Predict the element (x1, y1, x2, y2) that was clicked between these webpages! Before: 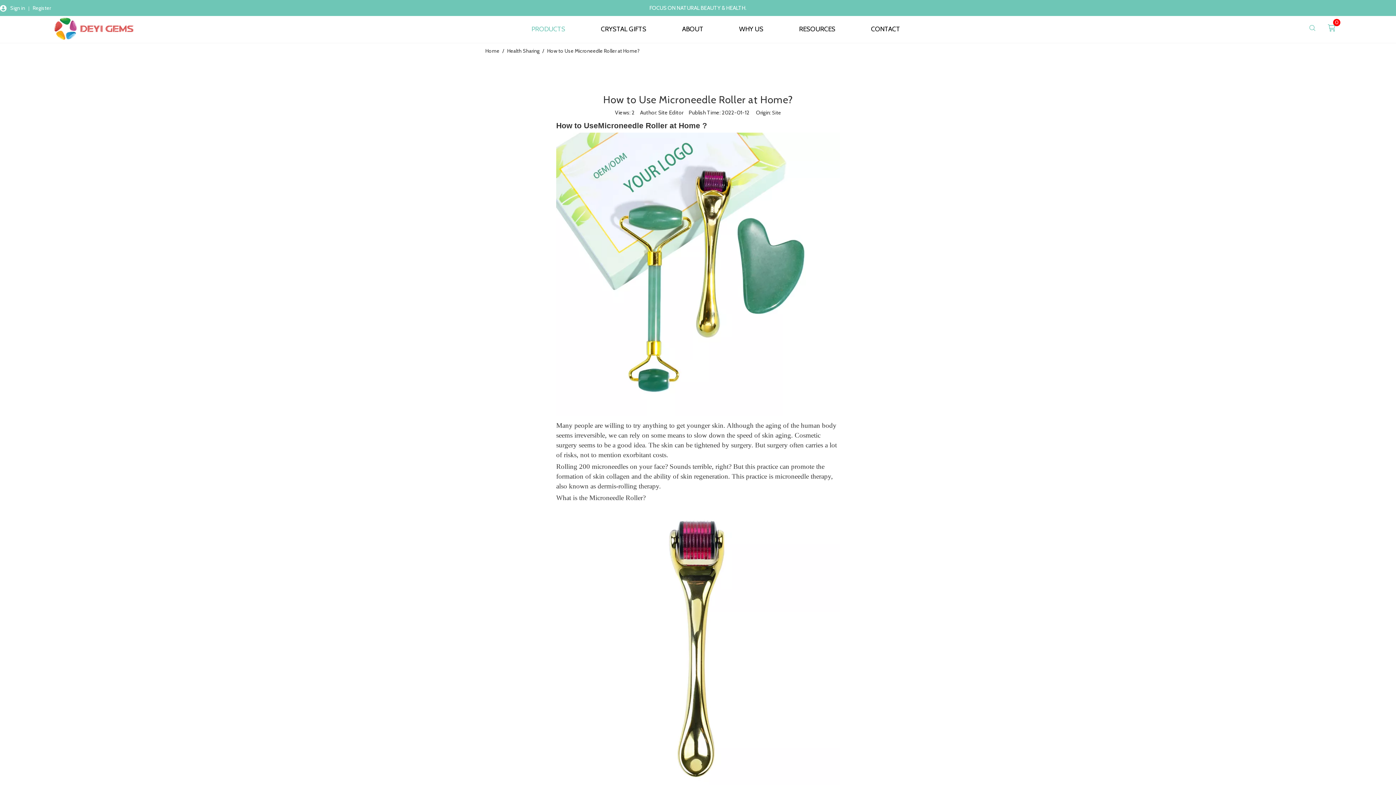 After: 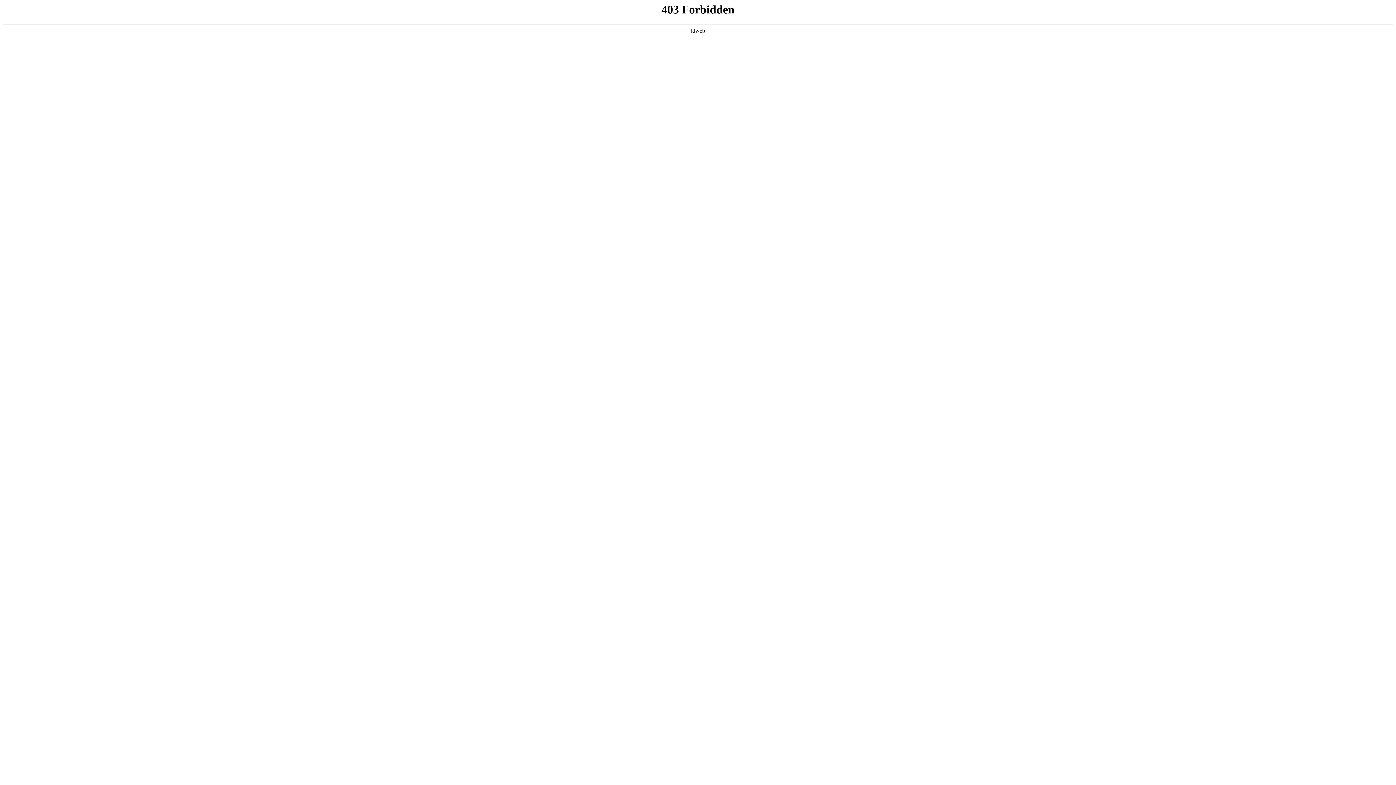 Action: label: RESOURCES bbox: (799, 25, 835, 33)